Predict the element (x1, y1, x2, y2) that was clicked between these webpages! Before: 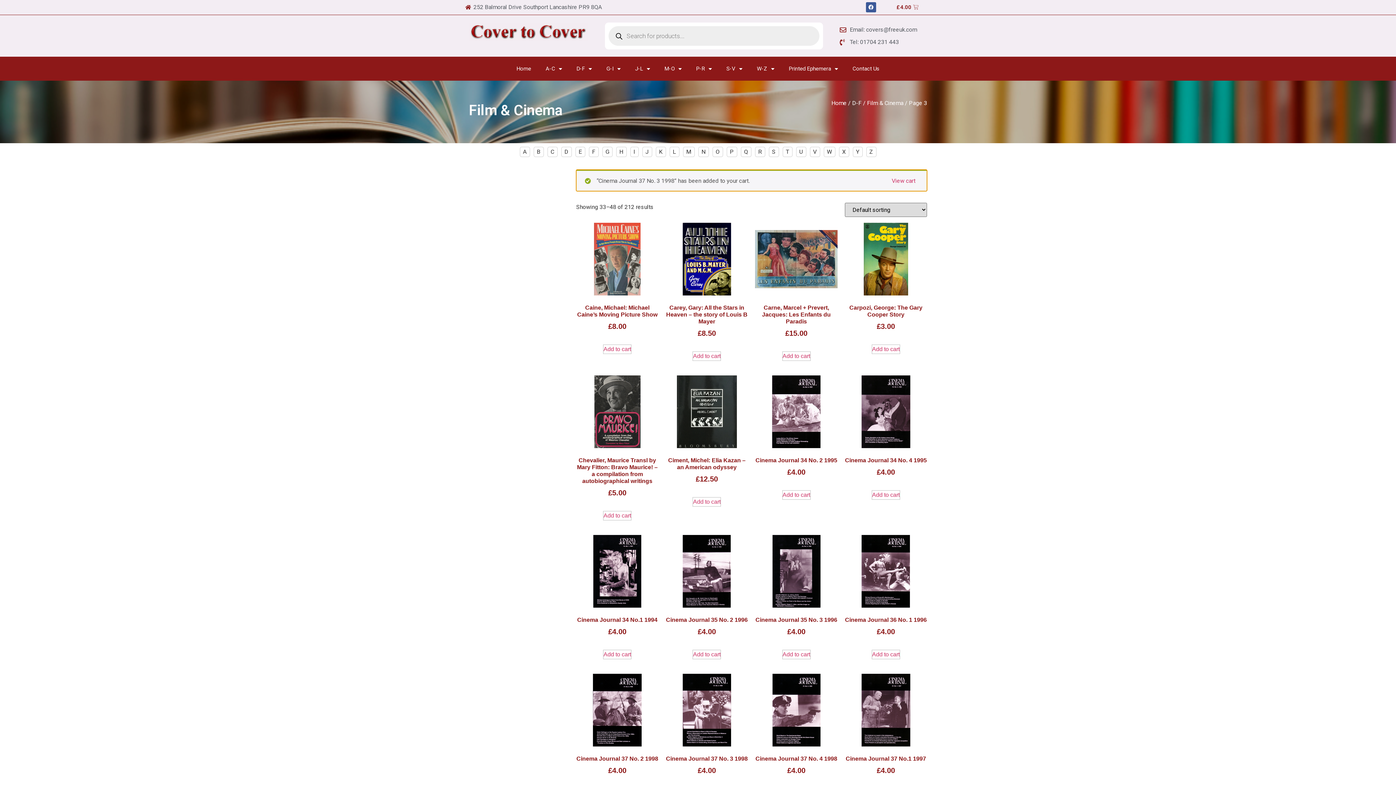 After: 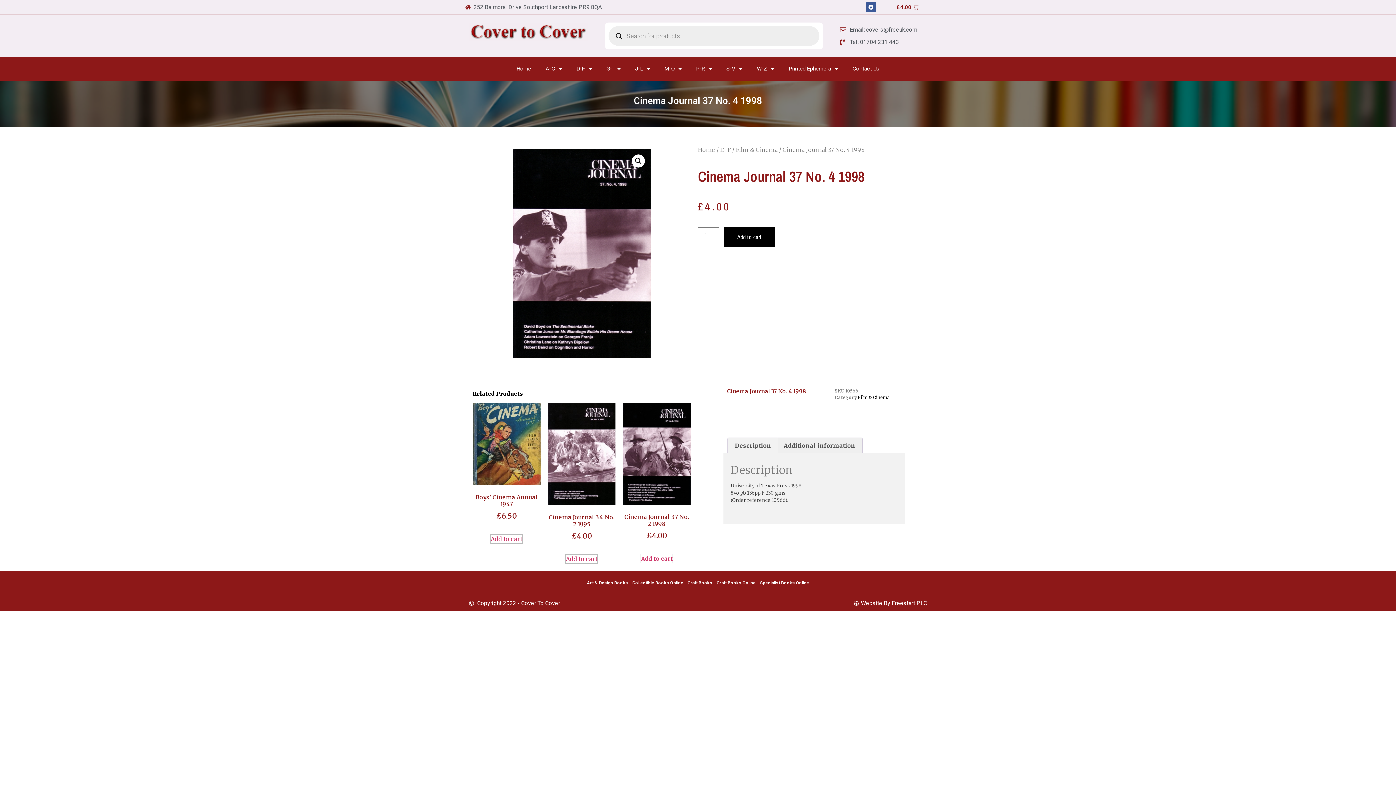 Action: label: Cinema Journal 37 No. 4 1998
£4.00 bbox: (755, 674, 837, 776)